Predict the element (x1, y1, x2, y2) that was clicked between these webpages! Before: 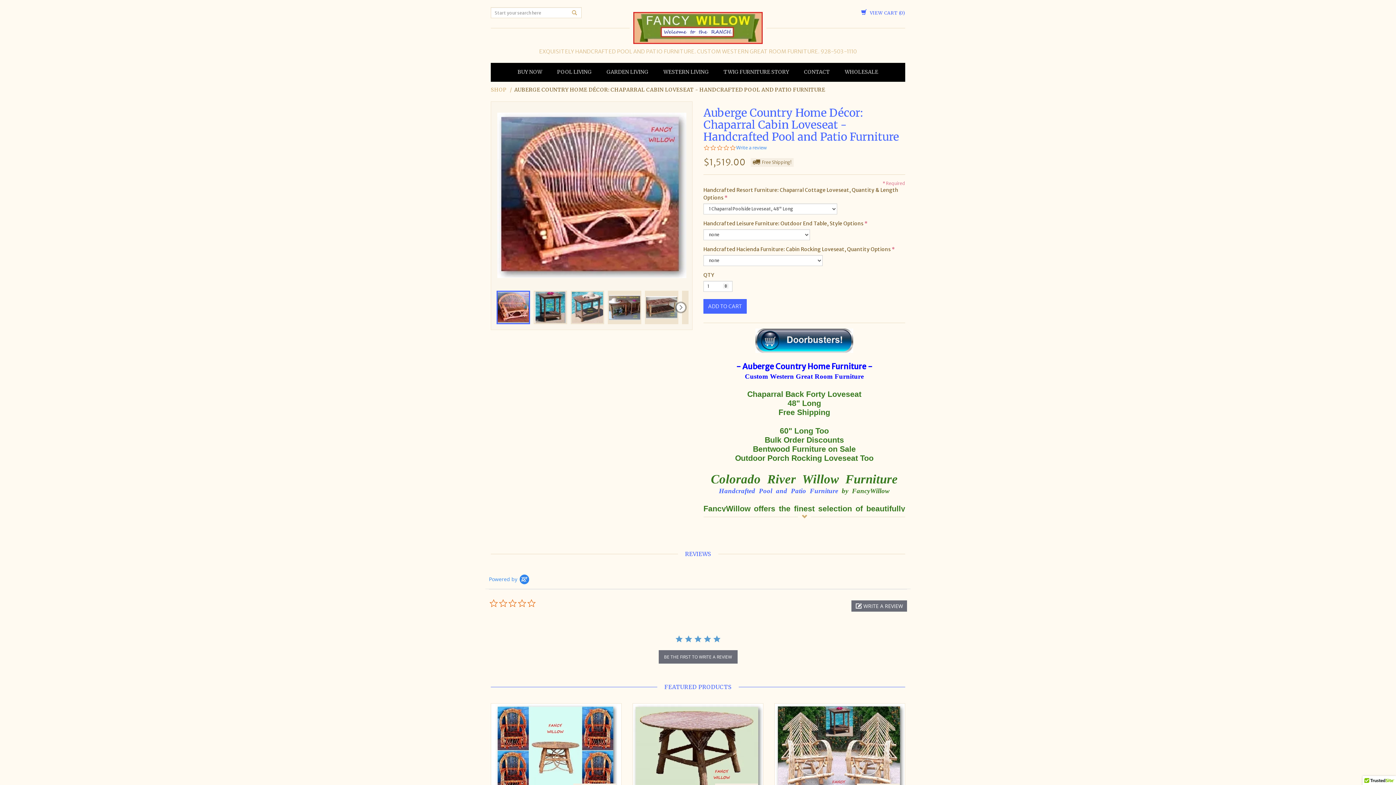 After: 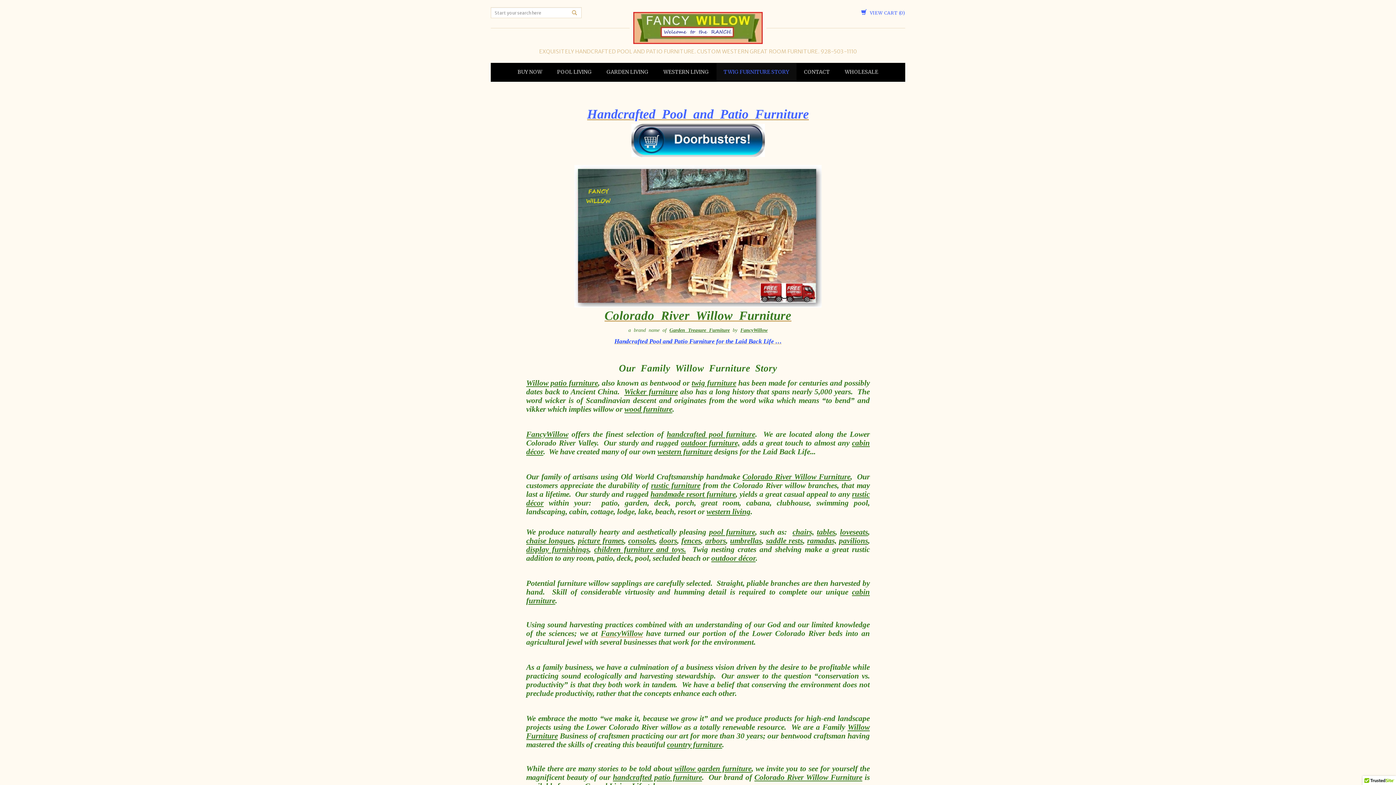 Action: bbox: (716, 63, 796, 81) label: TWIG FURNITURE STORY